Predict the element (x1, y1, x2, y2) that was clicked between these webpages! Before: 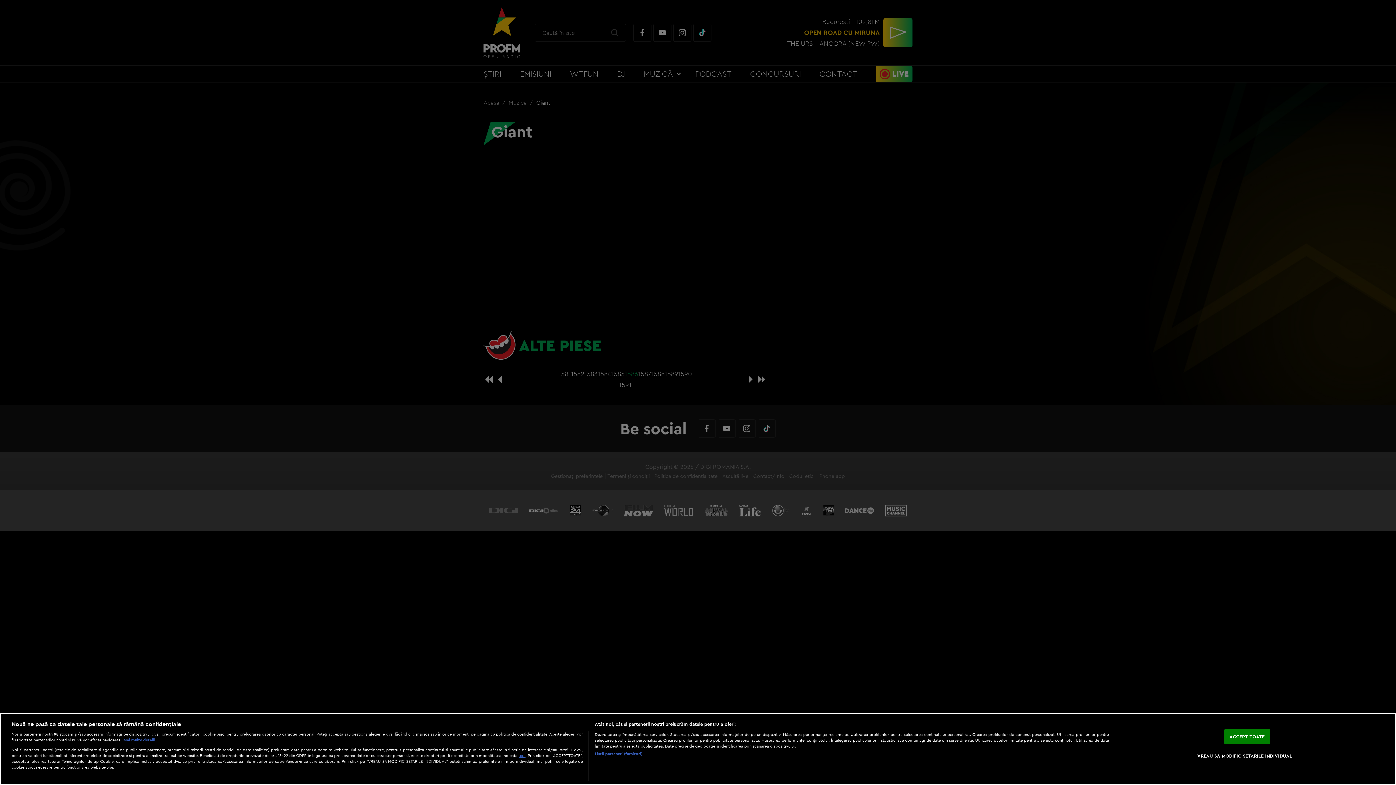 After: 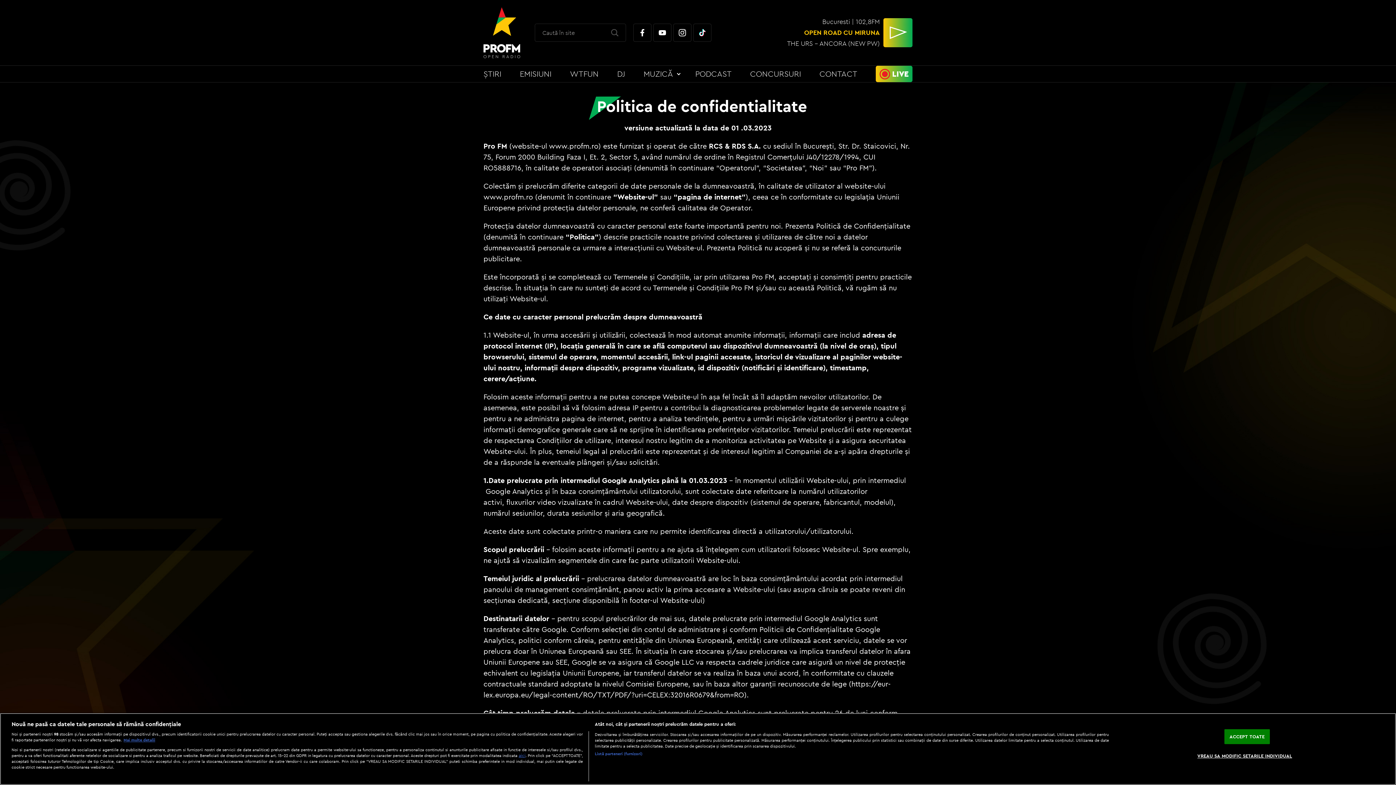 Action: label: aici bbox: (518, 753, 525, 758)